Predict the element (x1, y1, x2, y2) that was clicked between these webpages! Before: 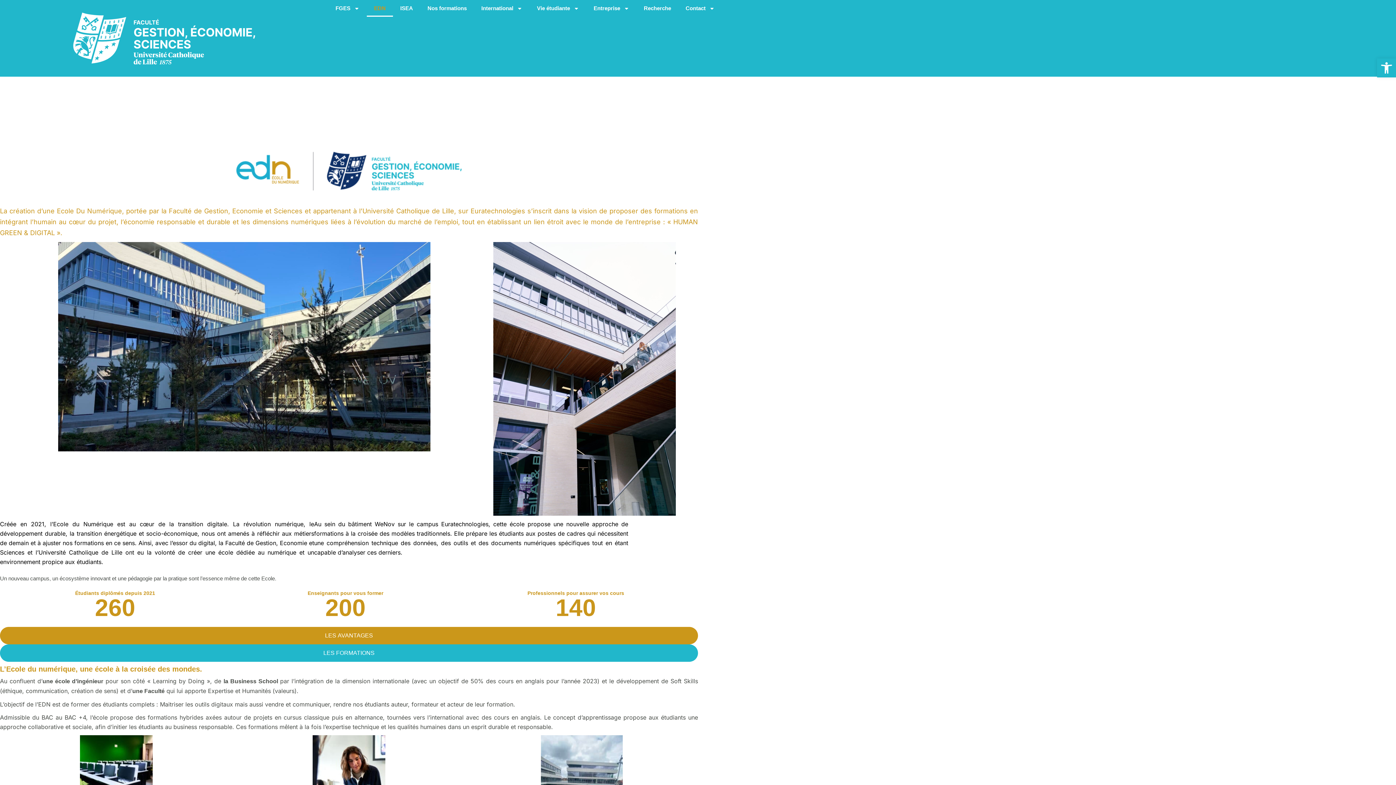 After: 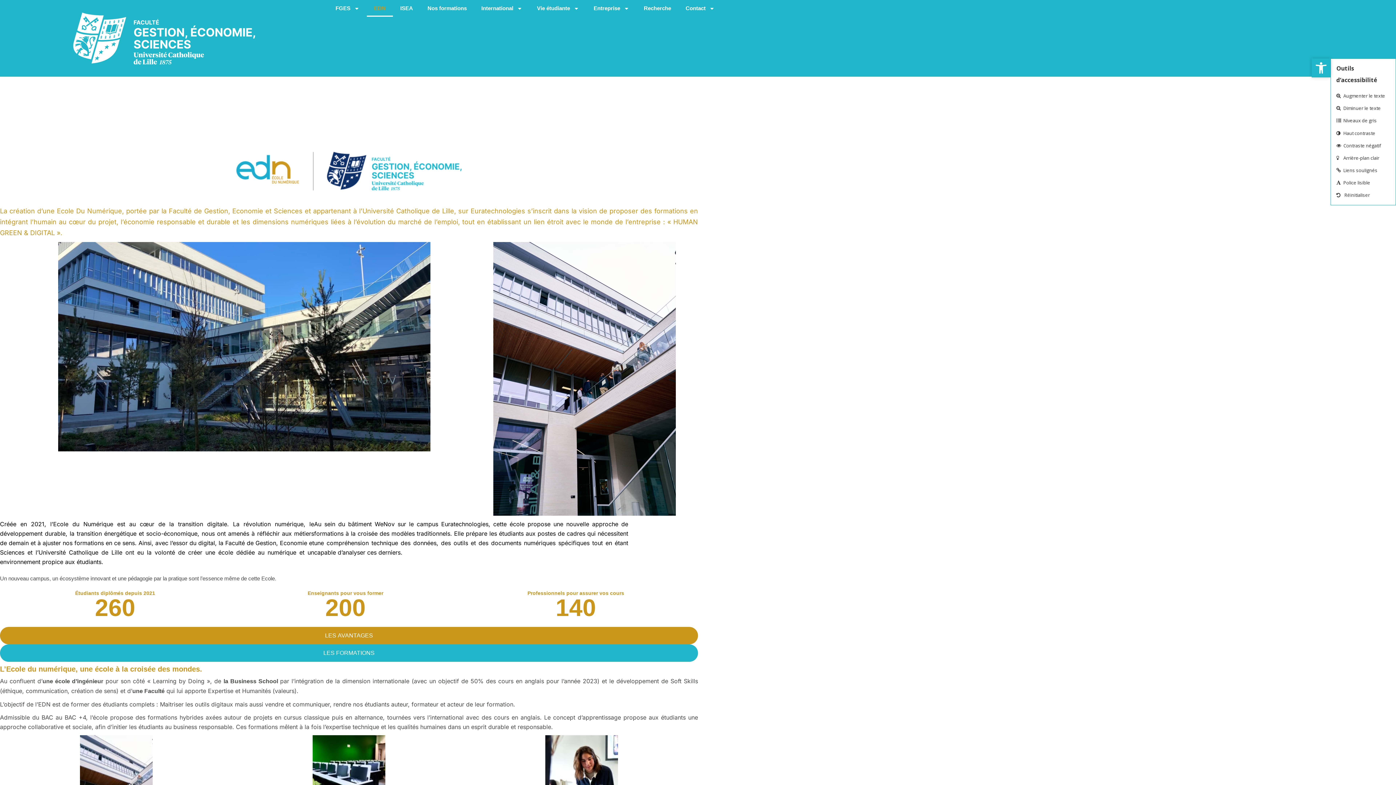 Action: label: Ouvrir la barre d’outils bbox: (1377, 58, 1396, 77)